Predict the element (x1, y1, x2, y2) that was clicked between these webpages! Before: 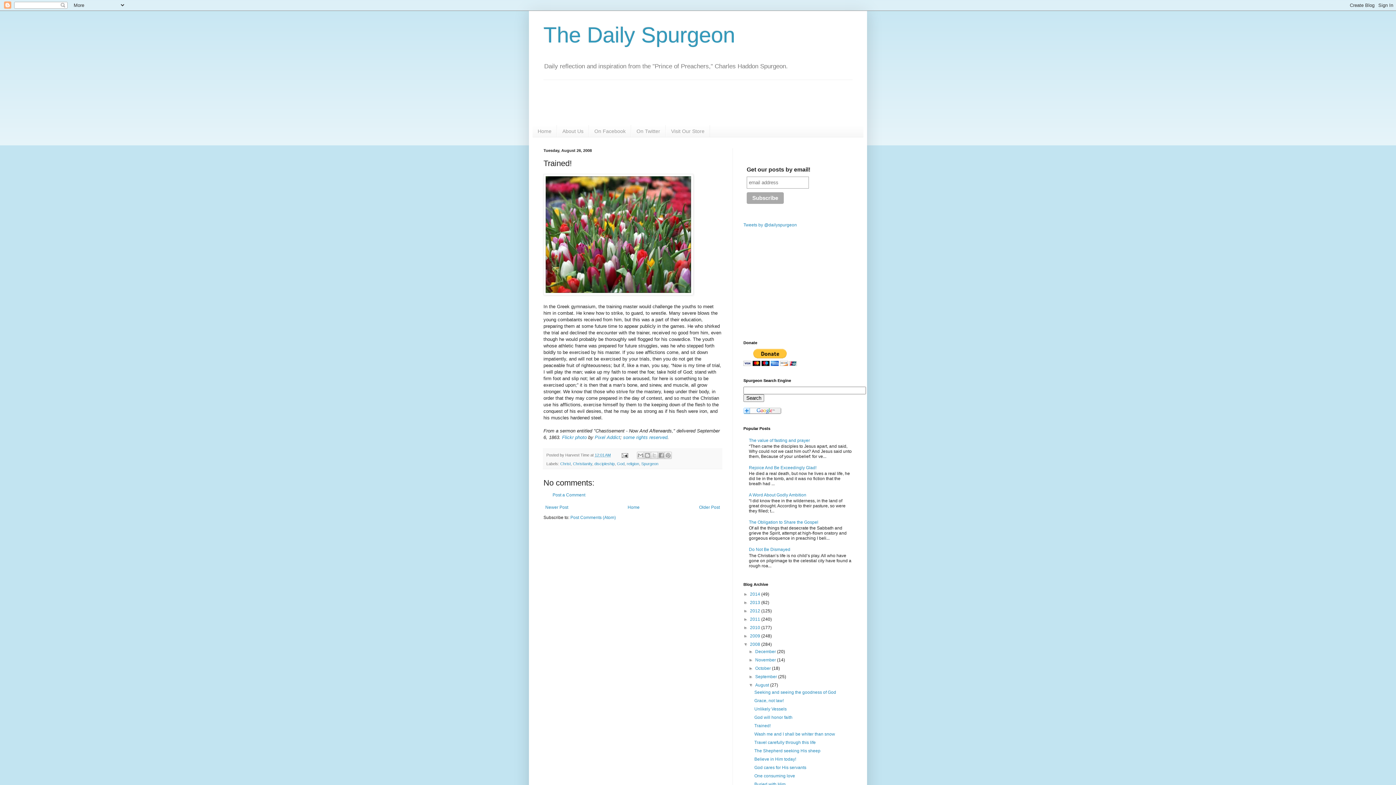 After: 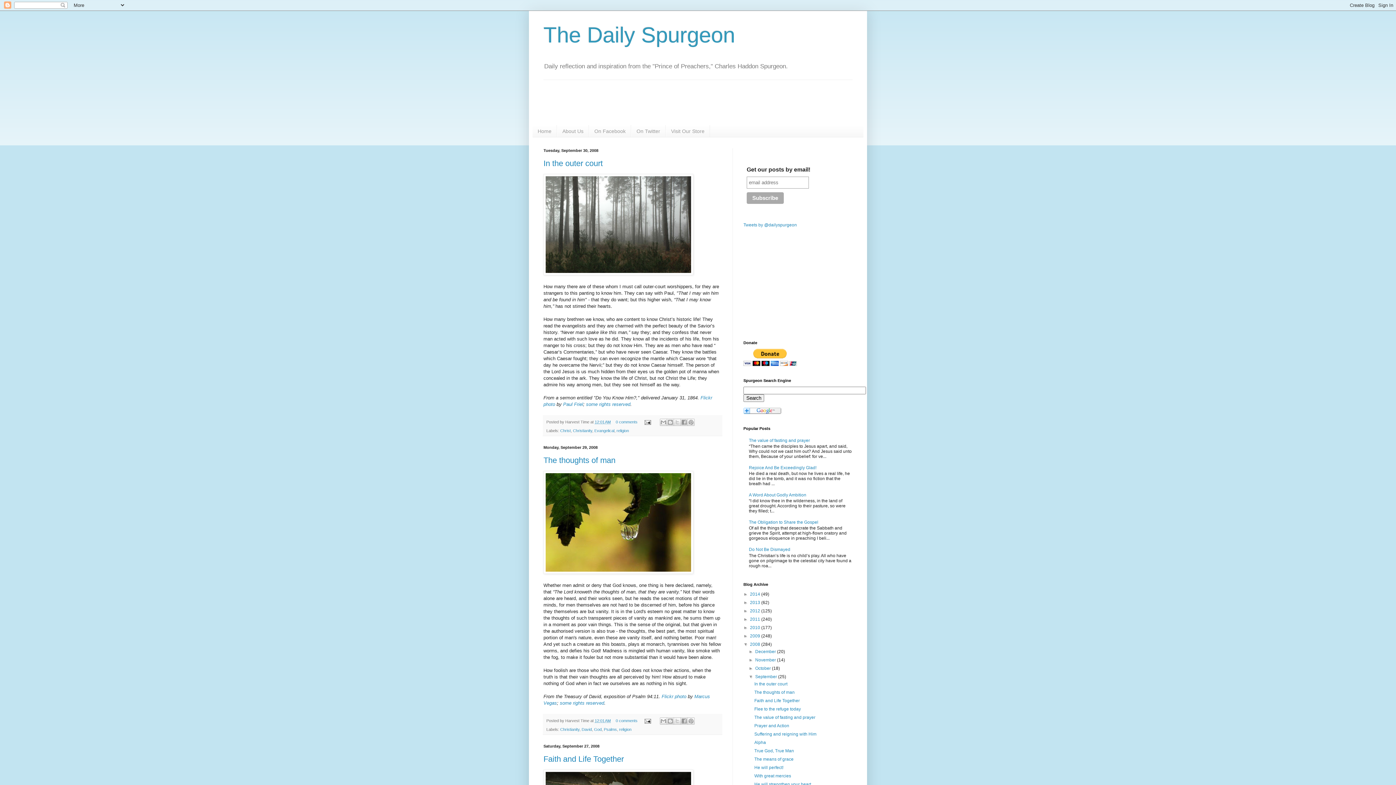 Action: label: September  bbox: (755, 674, 778, 679)